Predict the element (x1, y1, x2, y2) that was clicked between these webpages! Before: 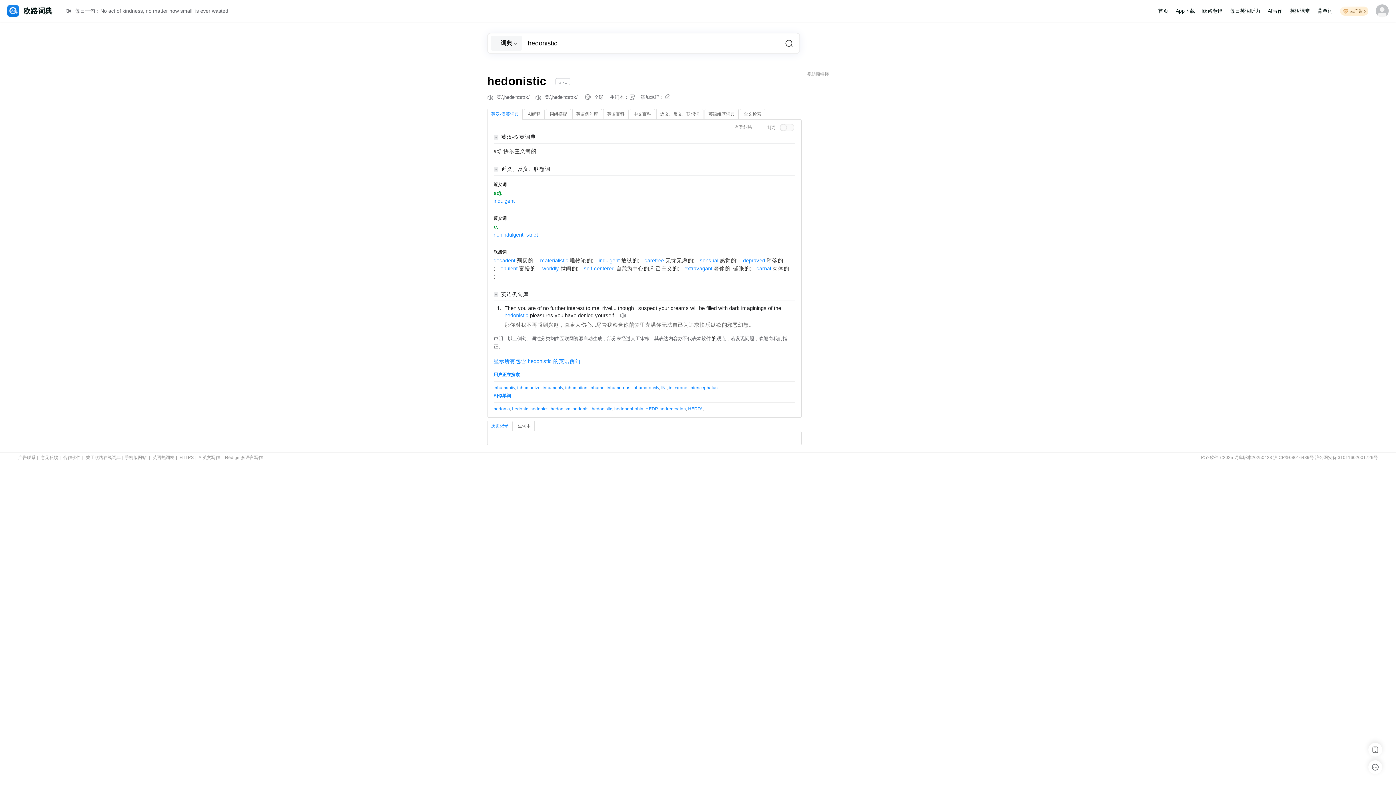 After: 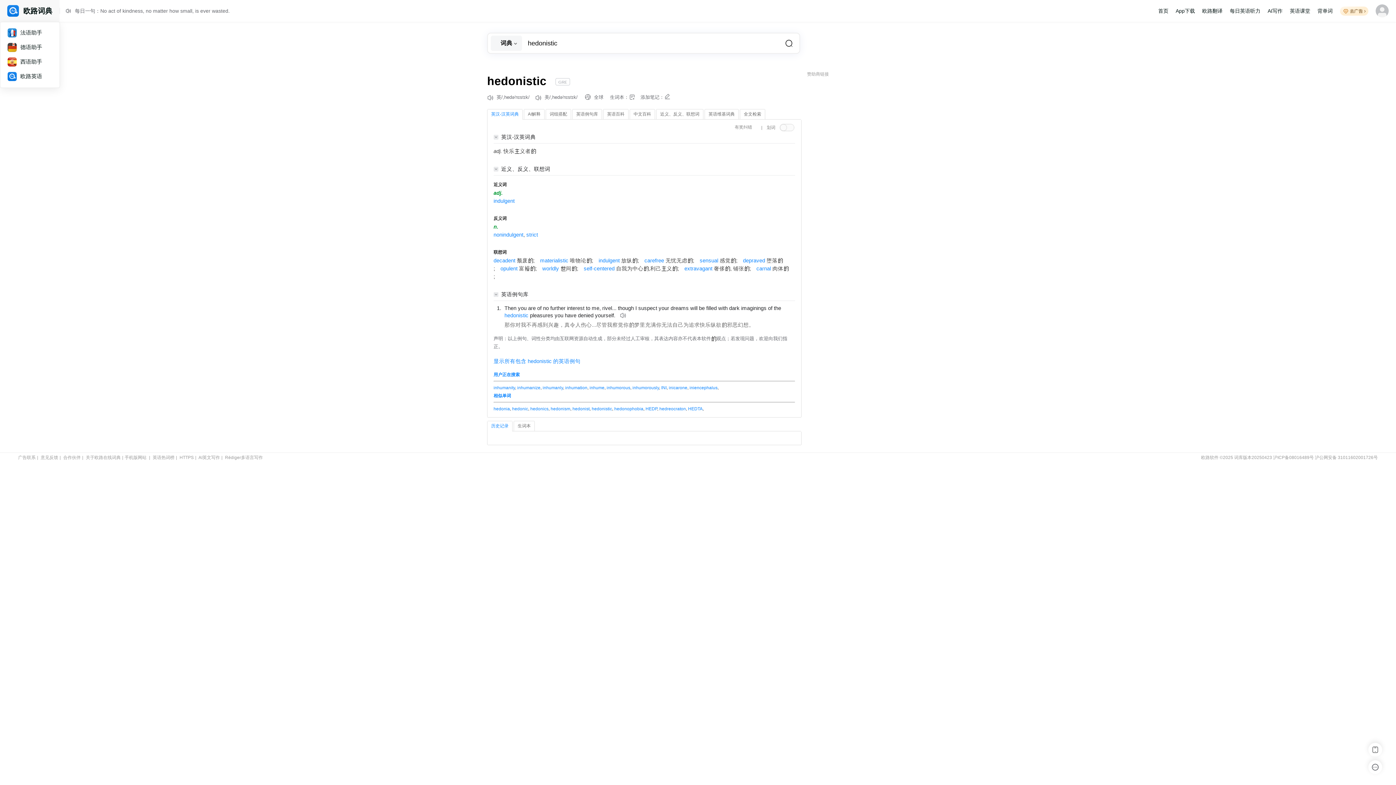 Action: label: 欧路词典 bbox: (7, 0, 56, 21)